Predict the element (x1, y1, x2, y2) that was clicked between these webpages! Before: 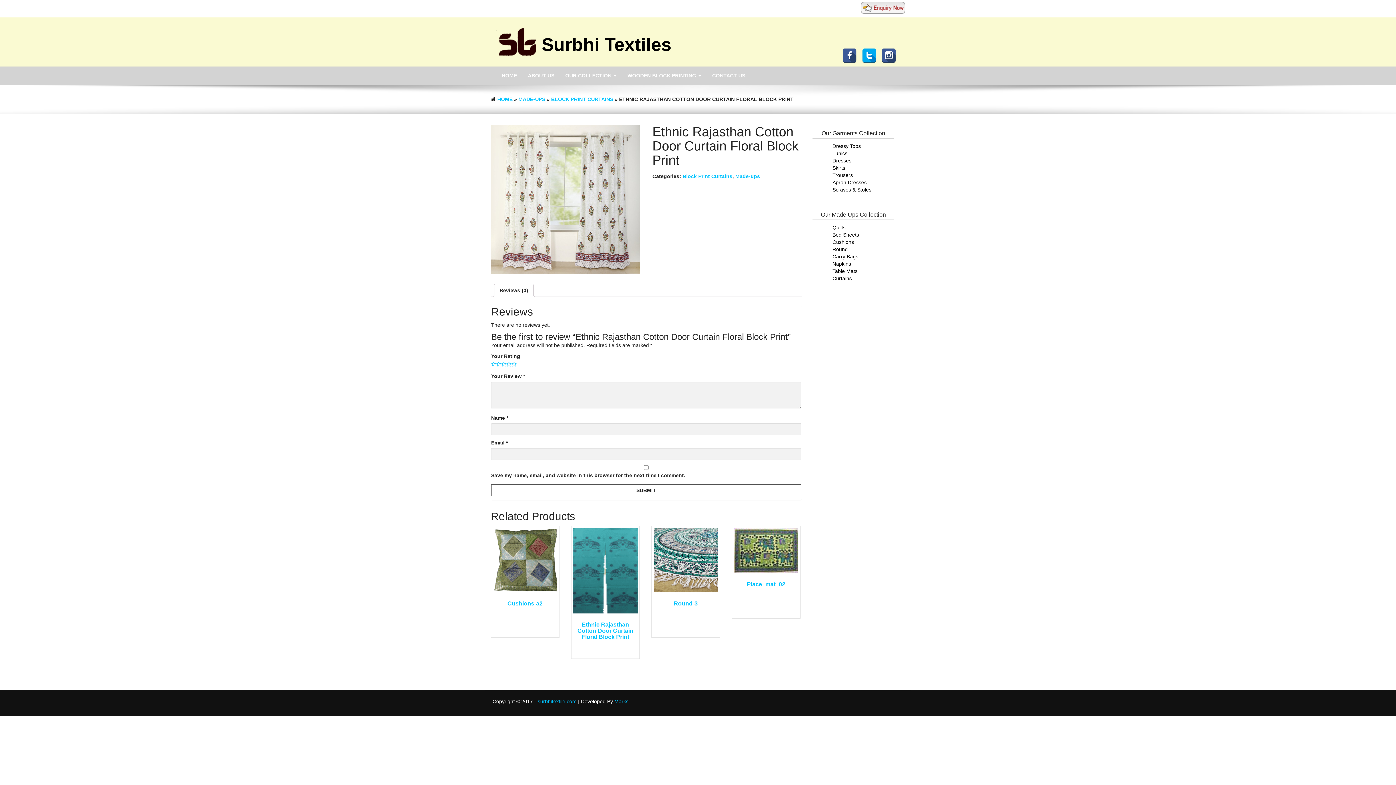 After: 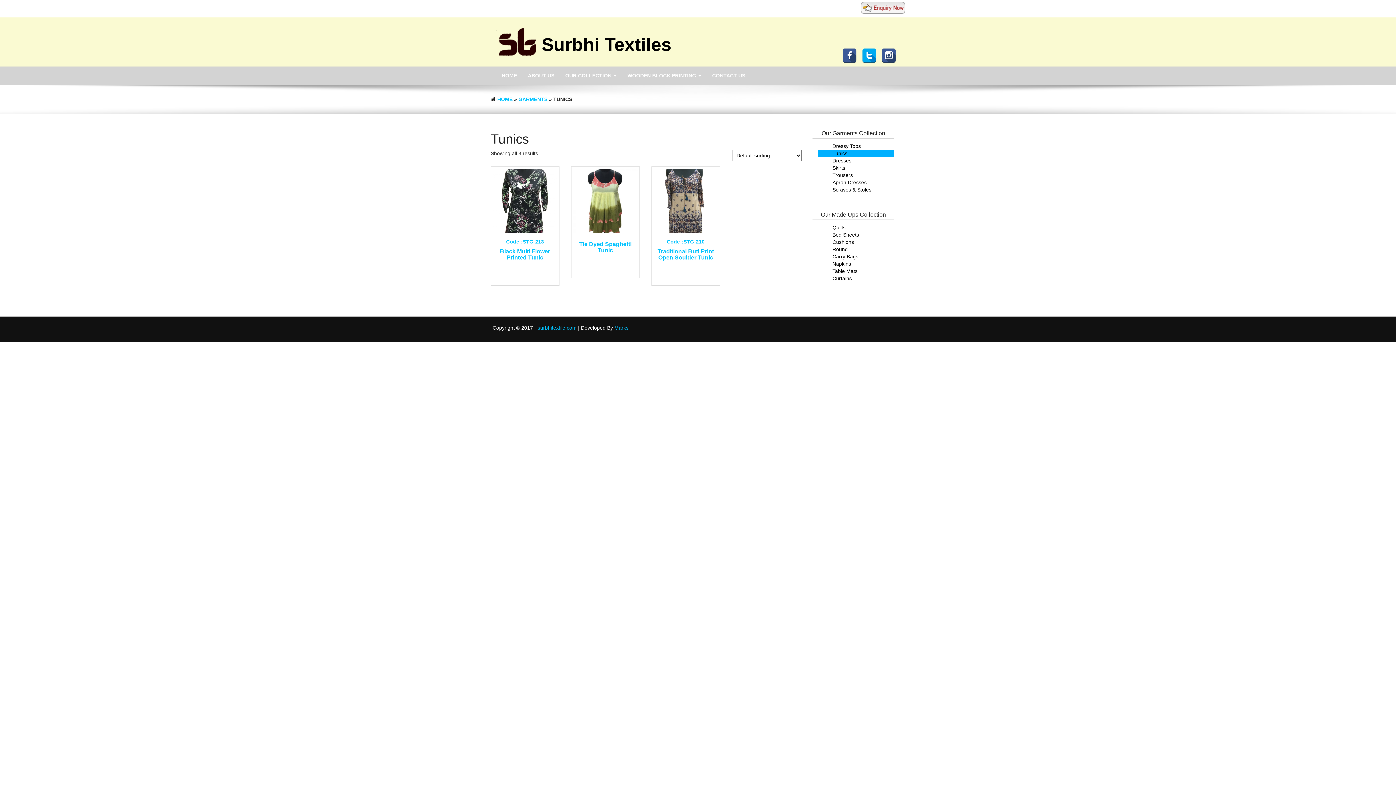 Action: bbox: (832, 150, 847, 156) label: Tunics